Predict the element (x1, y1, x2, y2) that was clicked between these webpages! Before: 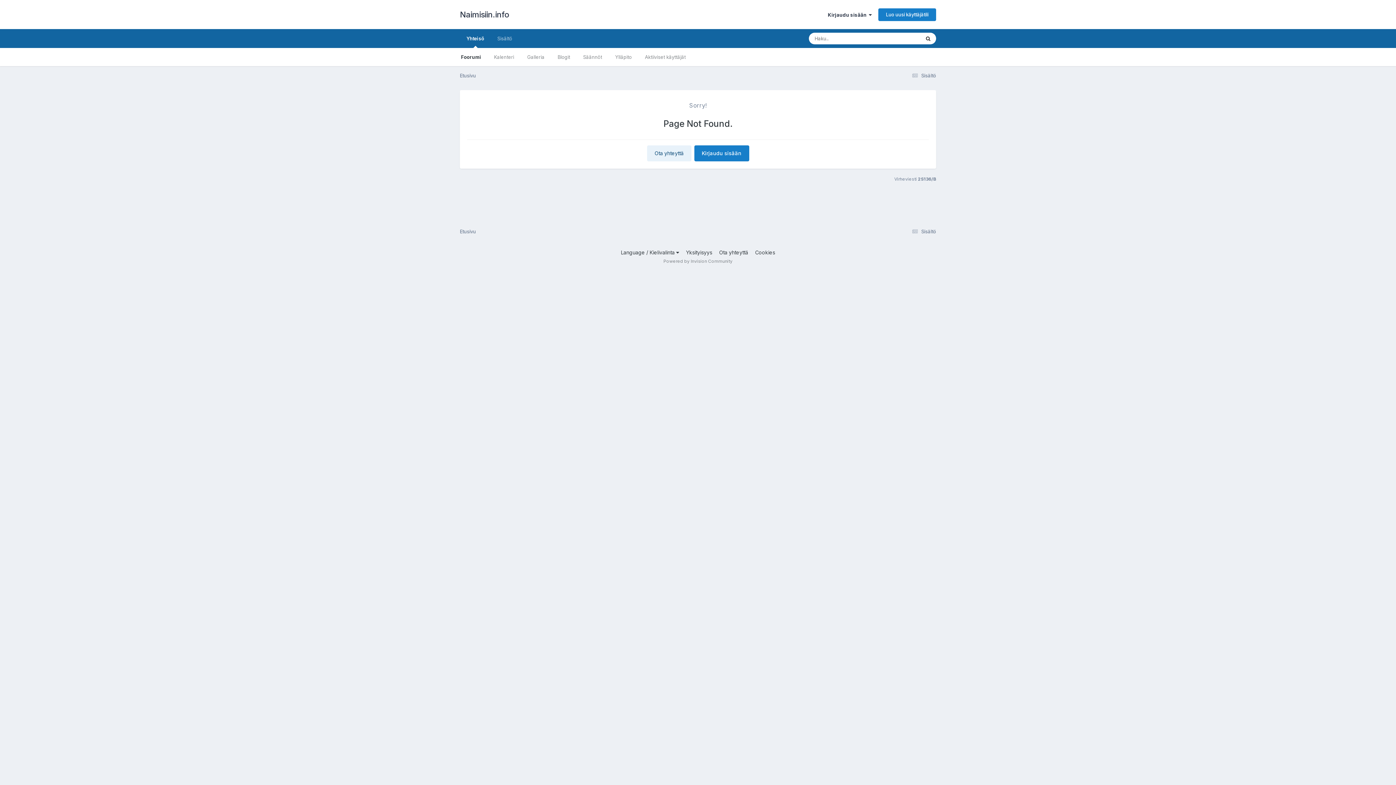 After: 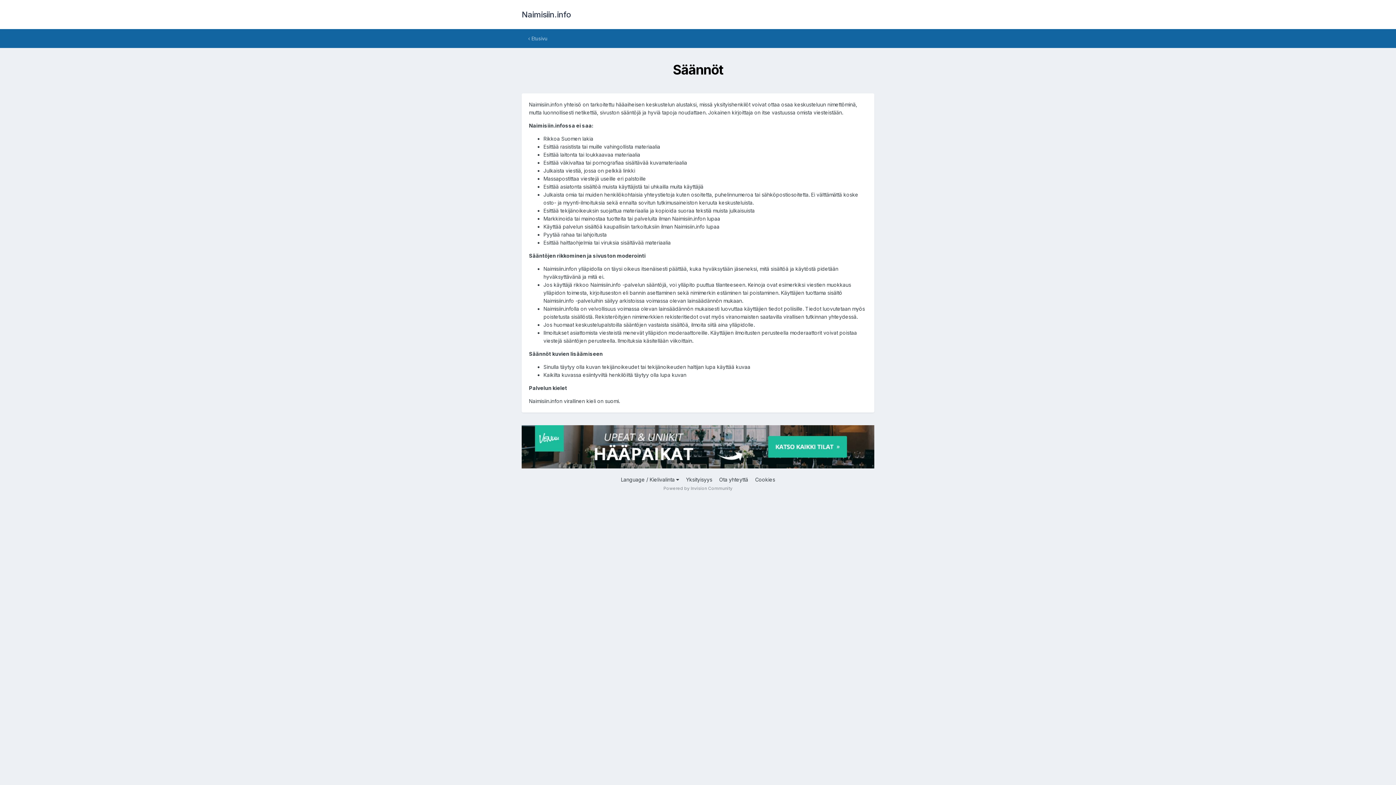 Action: label: Säännöt bbox: (576, 48, 608, 66)